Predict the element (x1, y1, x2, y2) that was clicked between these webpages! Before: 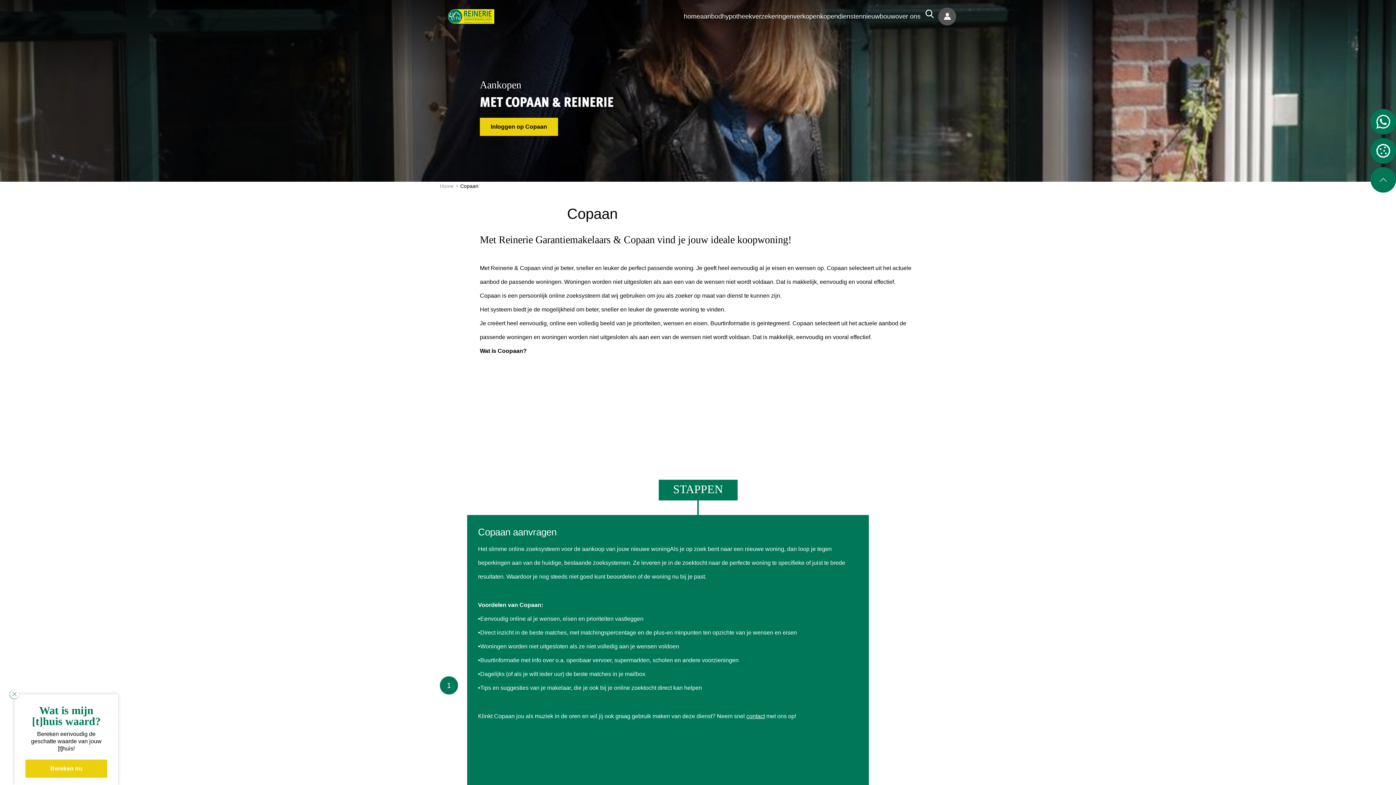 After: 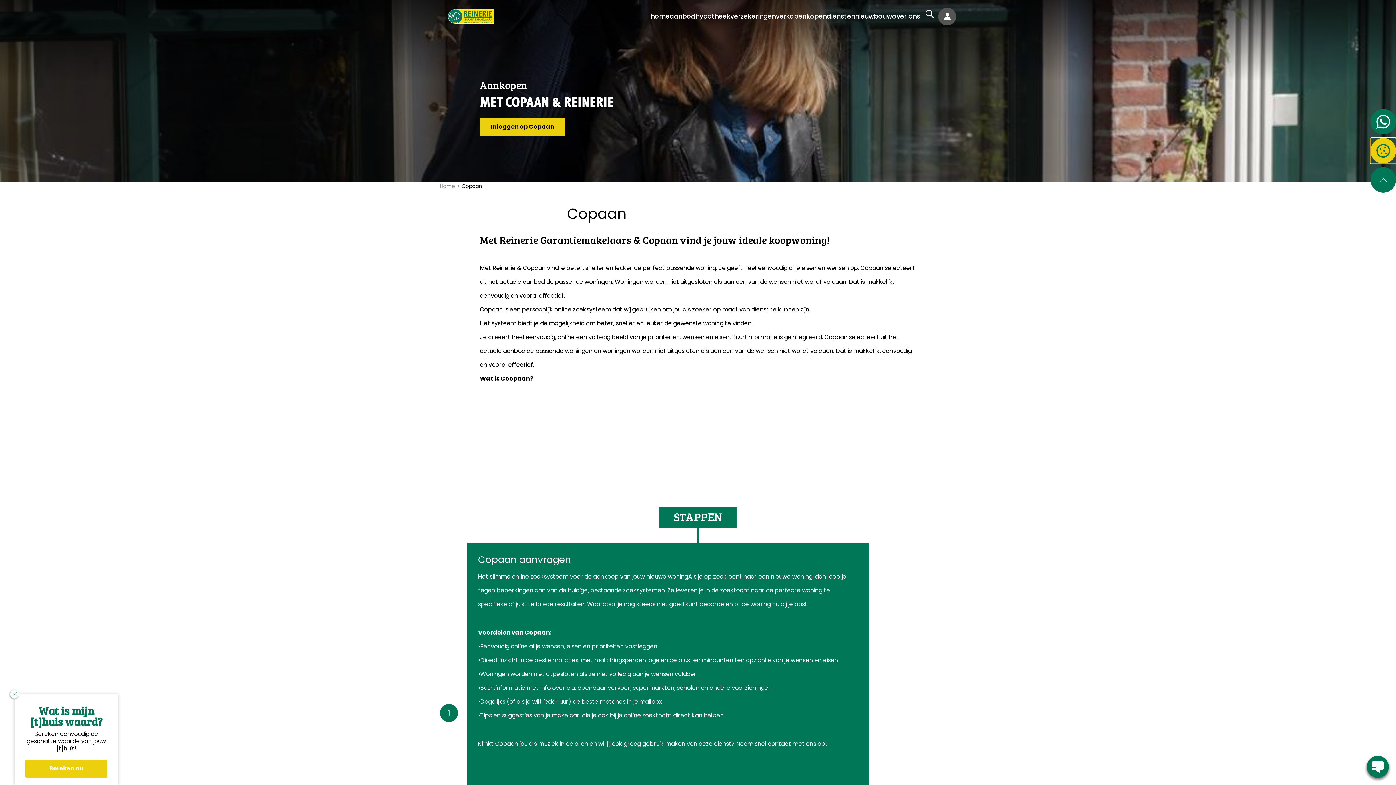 Action: label: Open cookie instellingen bbox: (1370, 138, 1396, 163)